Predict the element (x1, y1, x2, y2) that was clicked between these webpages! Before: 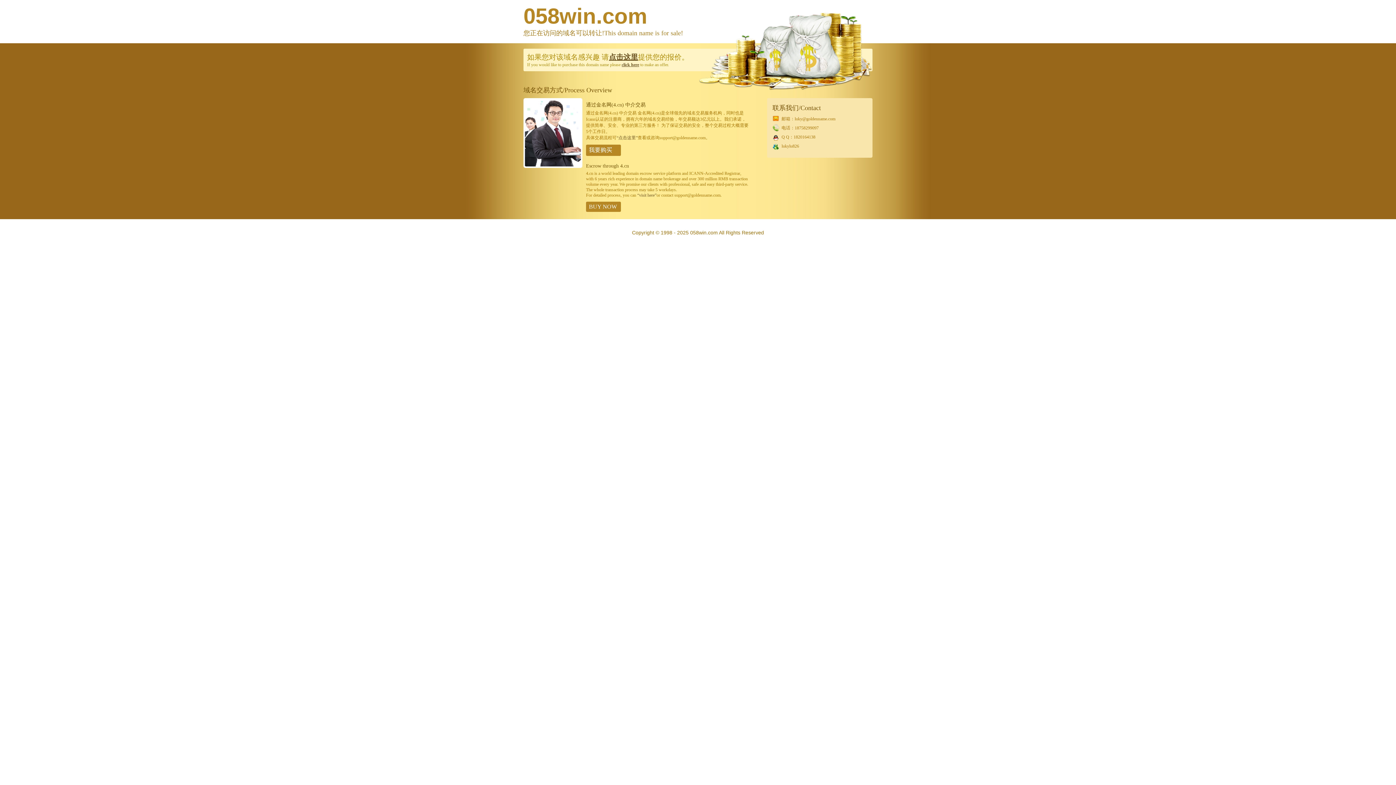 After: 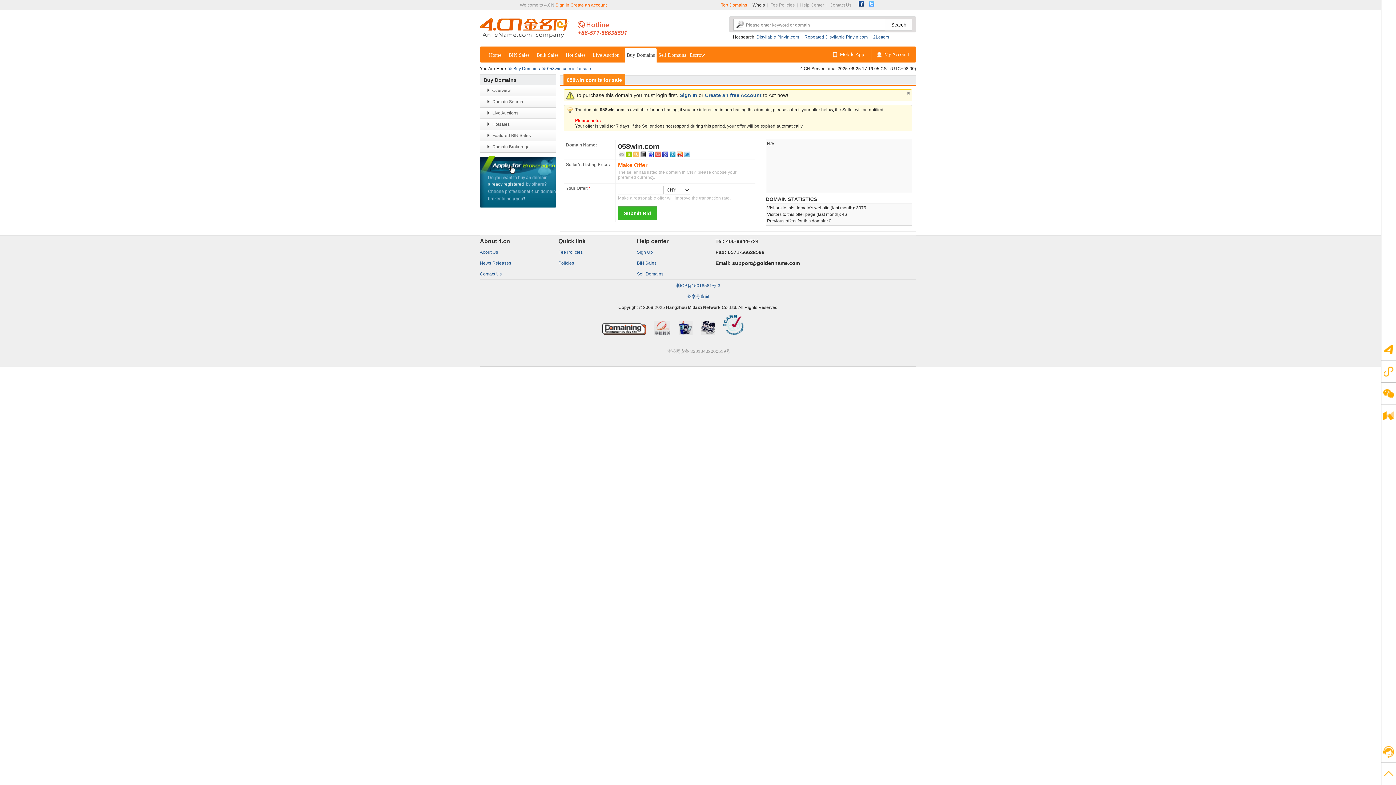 Action: bbox: (609, 53, 638, 61) label: 点击这里